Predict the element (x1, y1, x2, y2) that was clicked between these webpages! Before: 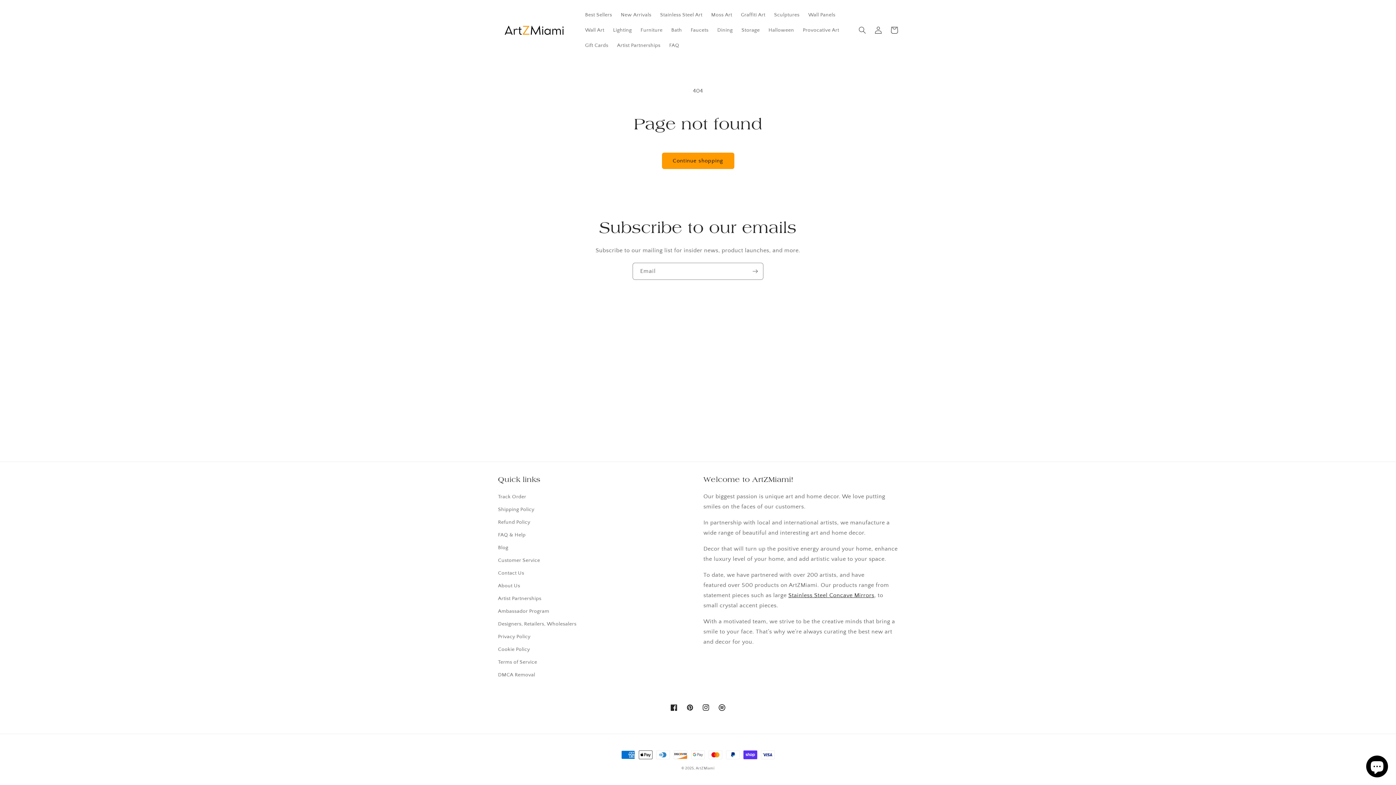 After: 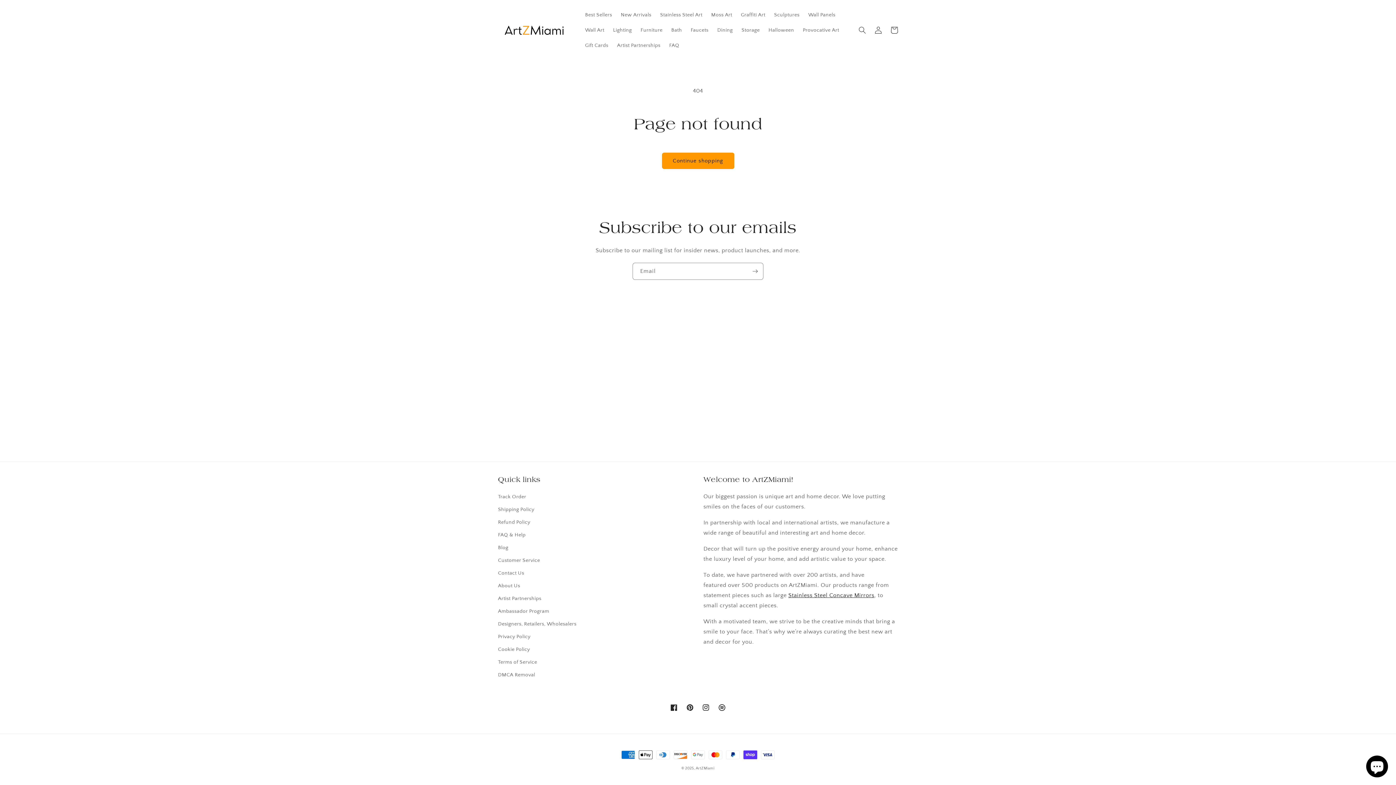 Action: bbox: (682, 700, 698, 716) label: Pinterest